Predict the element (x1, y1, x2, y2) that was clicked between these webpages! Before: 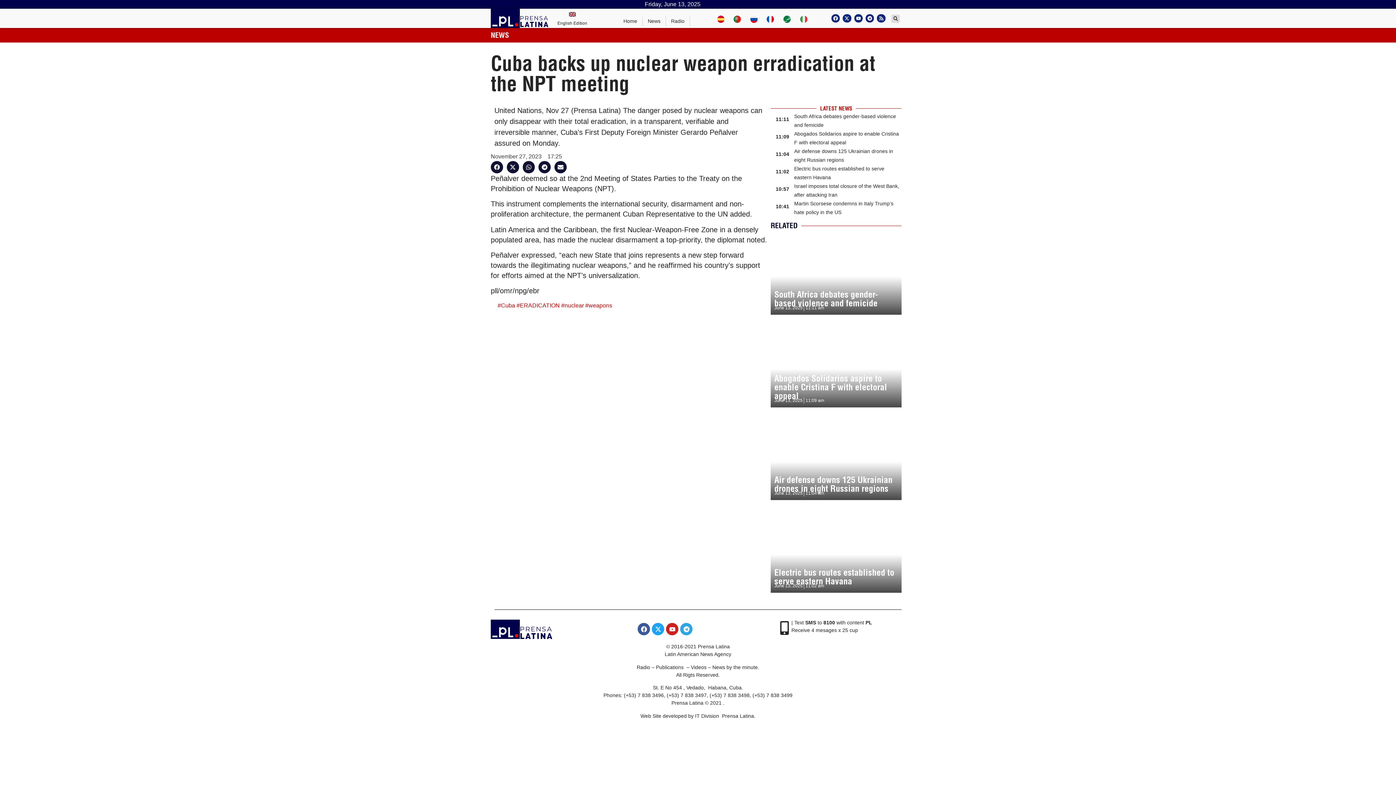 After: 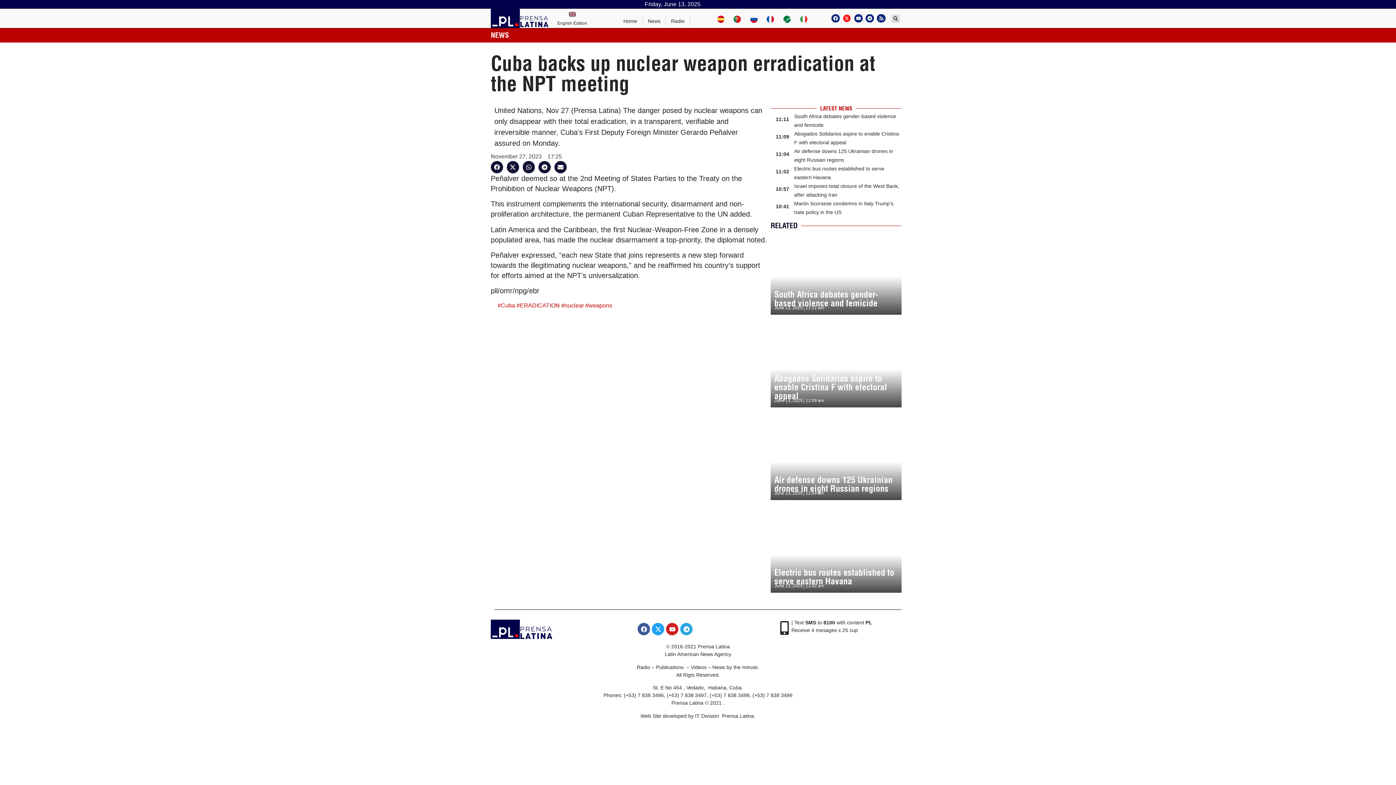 Action: label: Twitter bbox: (843, 14, 851, 22)